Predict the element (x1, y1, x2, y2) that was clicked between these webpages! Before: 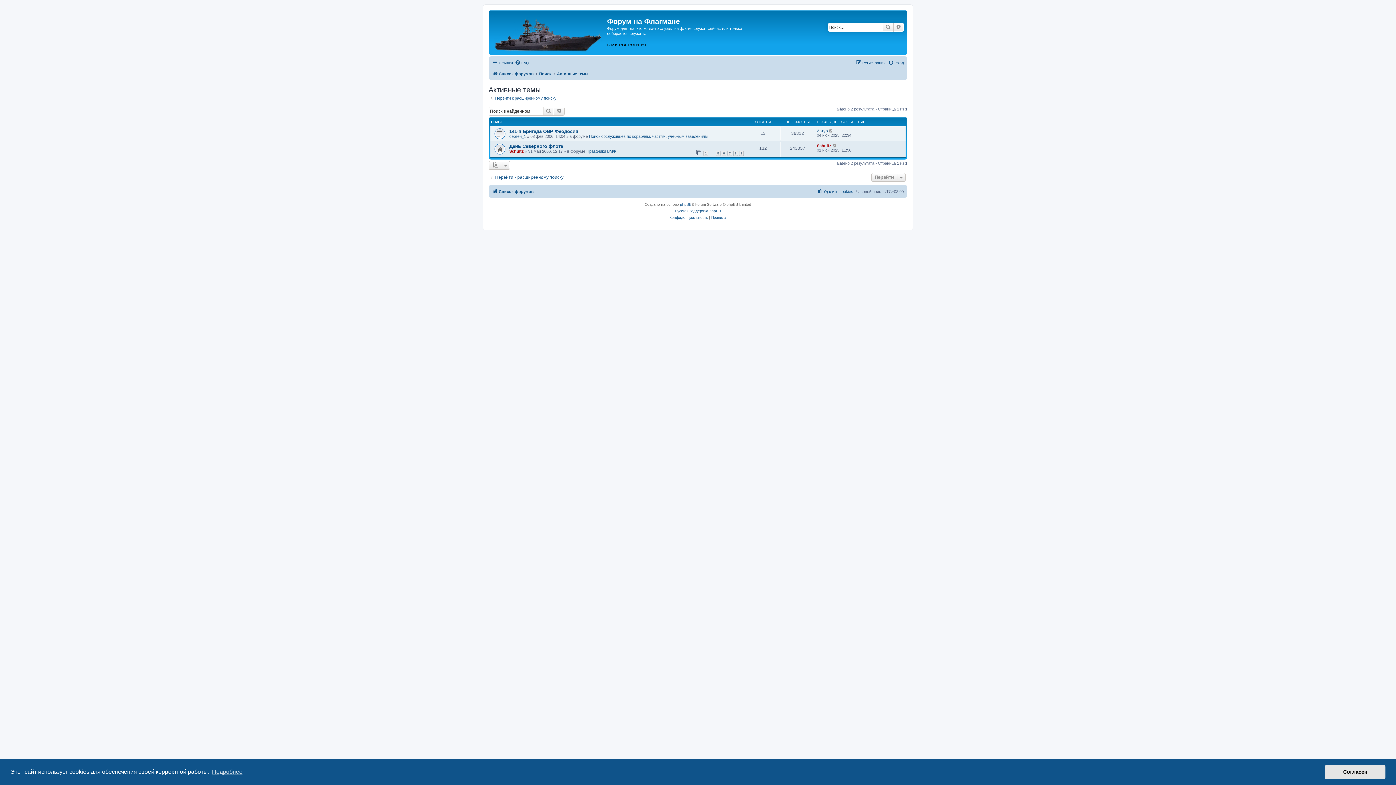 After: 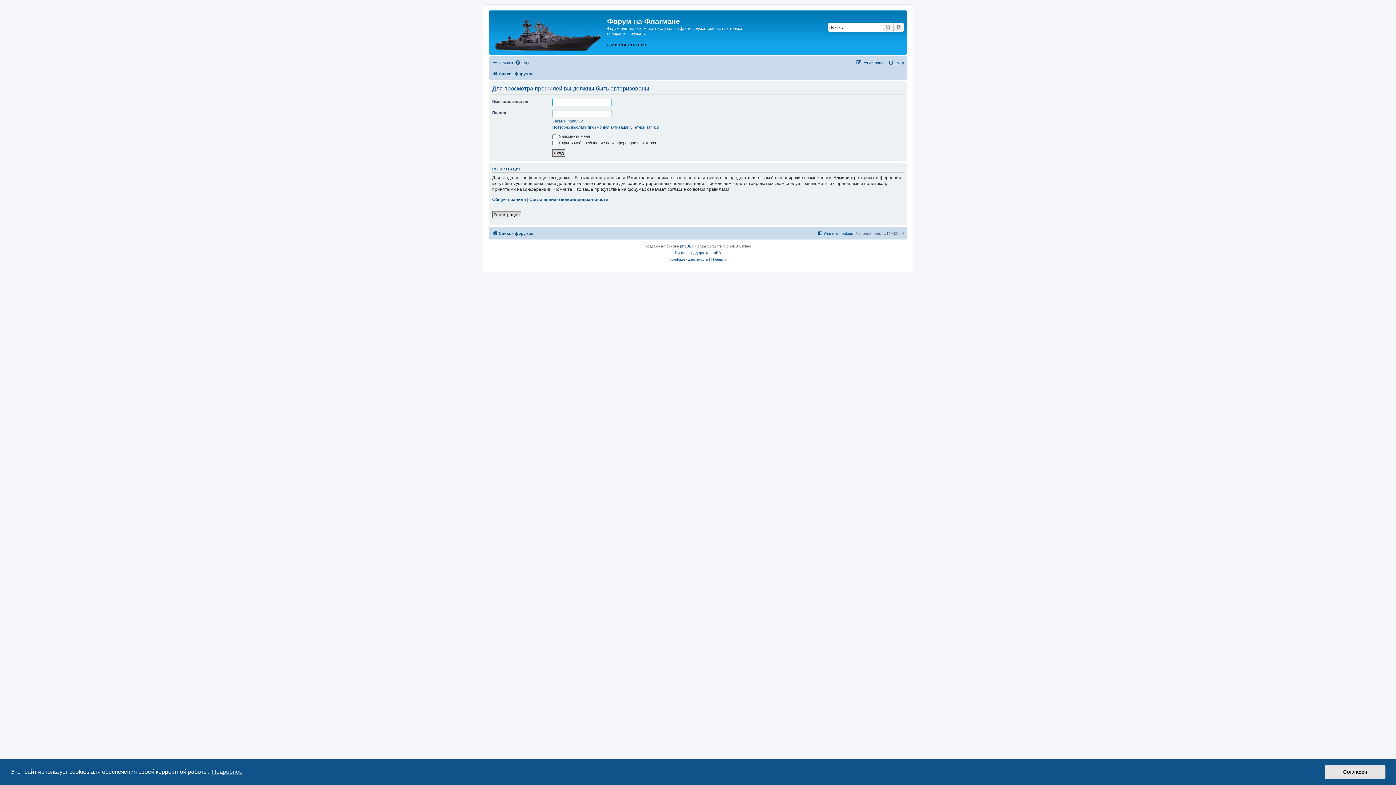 Action: label: Артур bbox: (817, 128, 828, 132)